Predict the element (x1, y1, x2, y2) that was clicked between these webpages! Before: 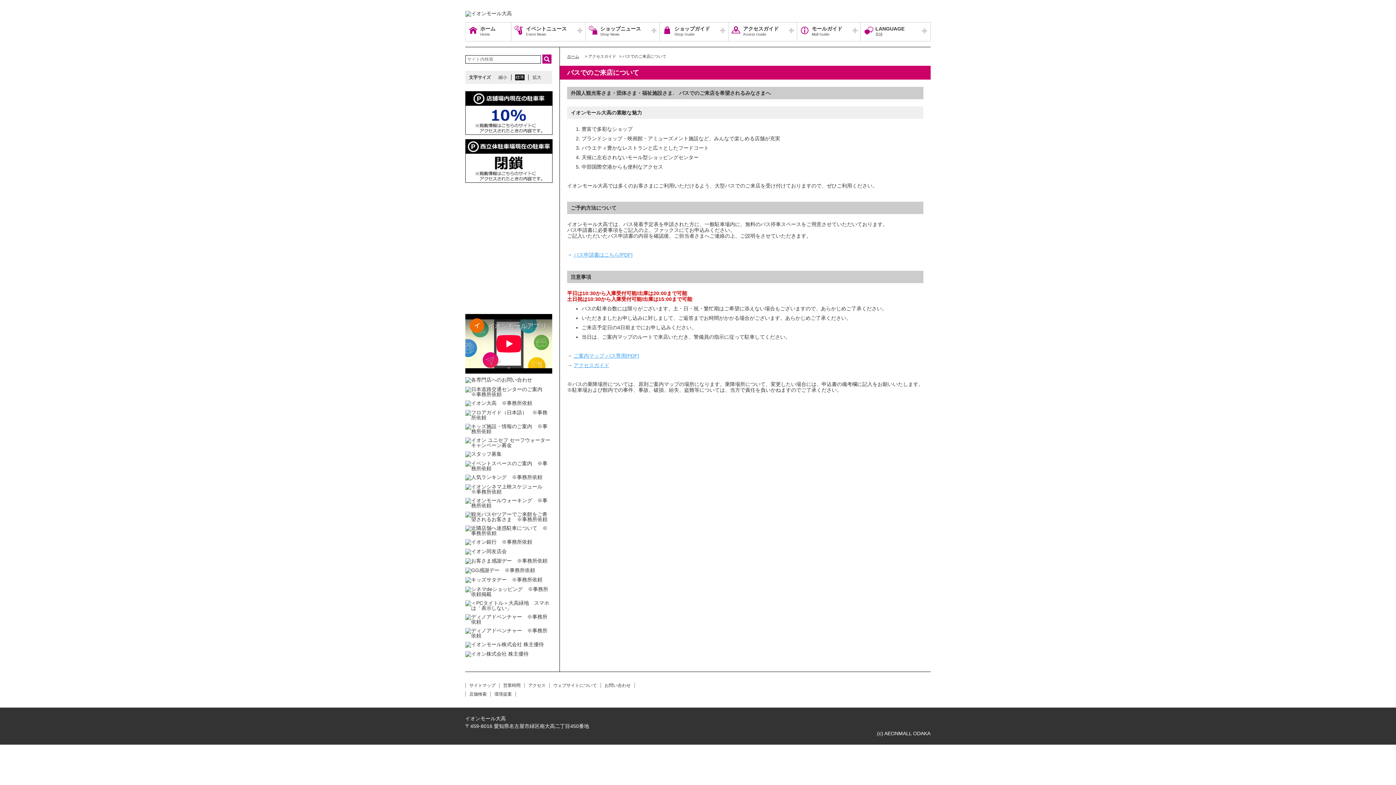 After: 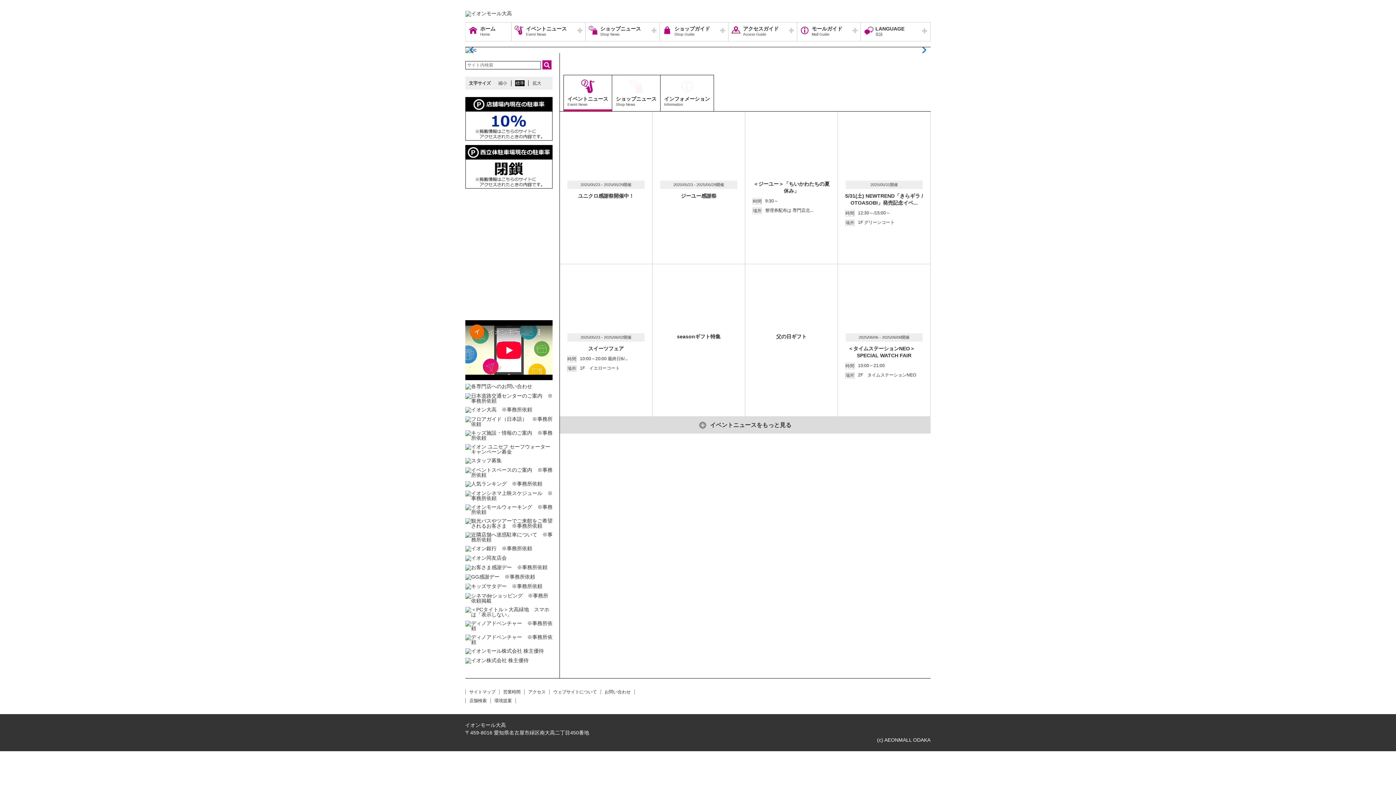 Action: label: ホーム bbox: (567, 54, 582, 58)